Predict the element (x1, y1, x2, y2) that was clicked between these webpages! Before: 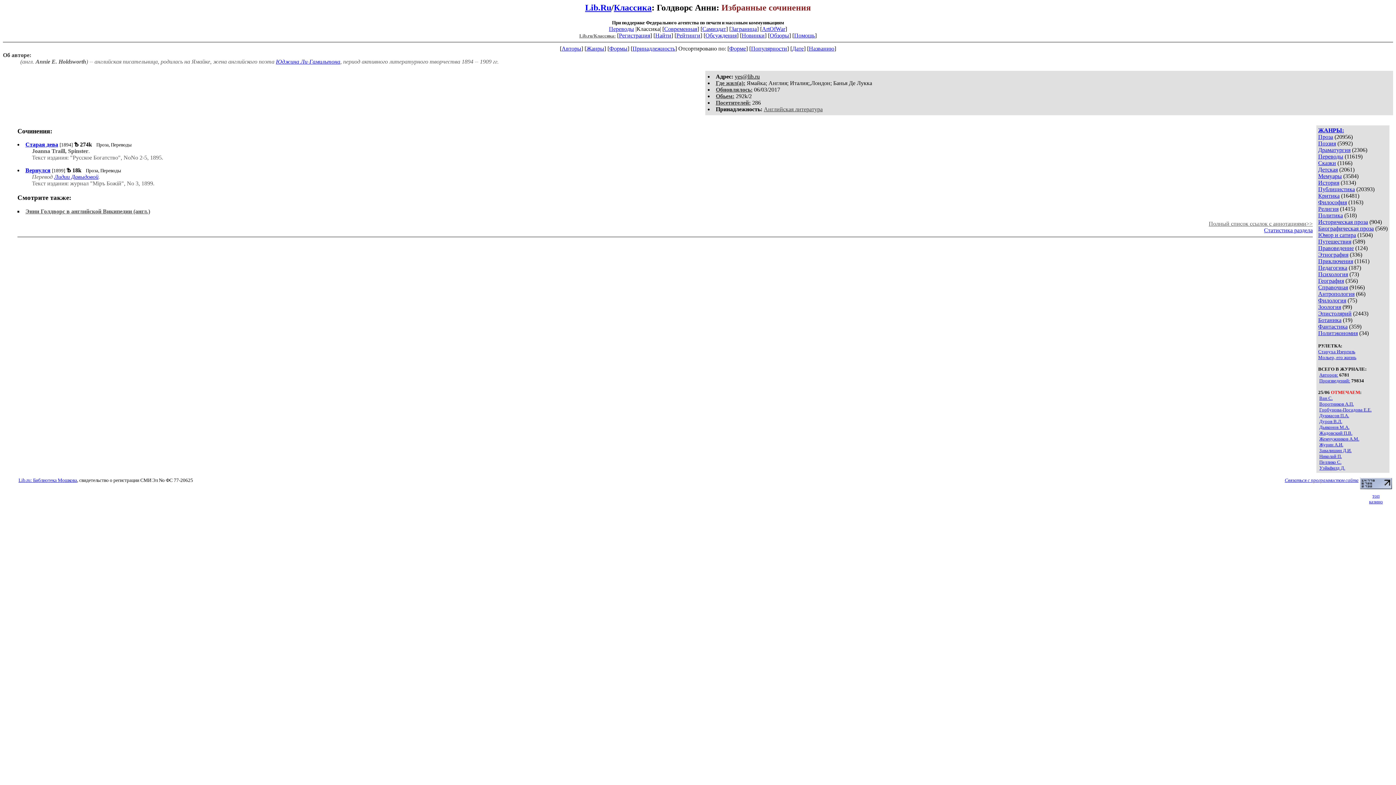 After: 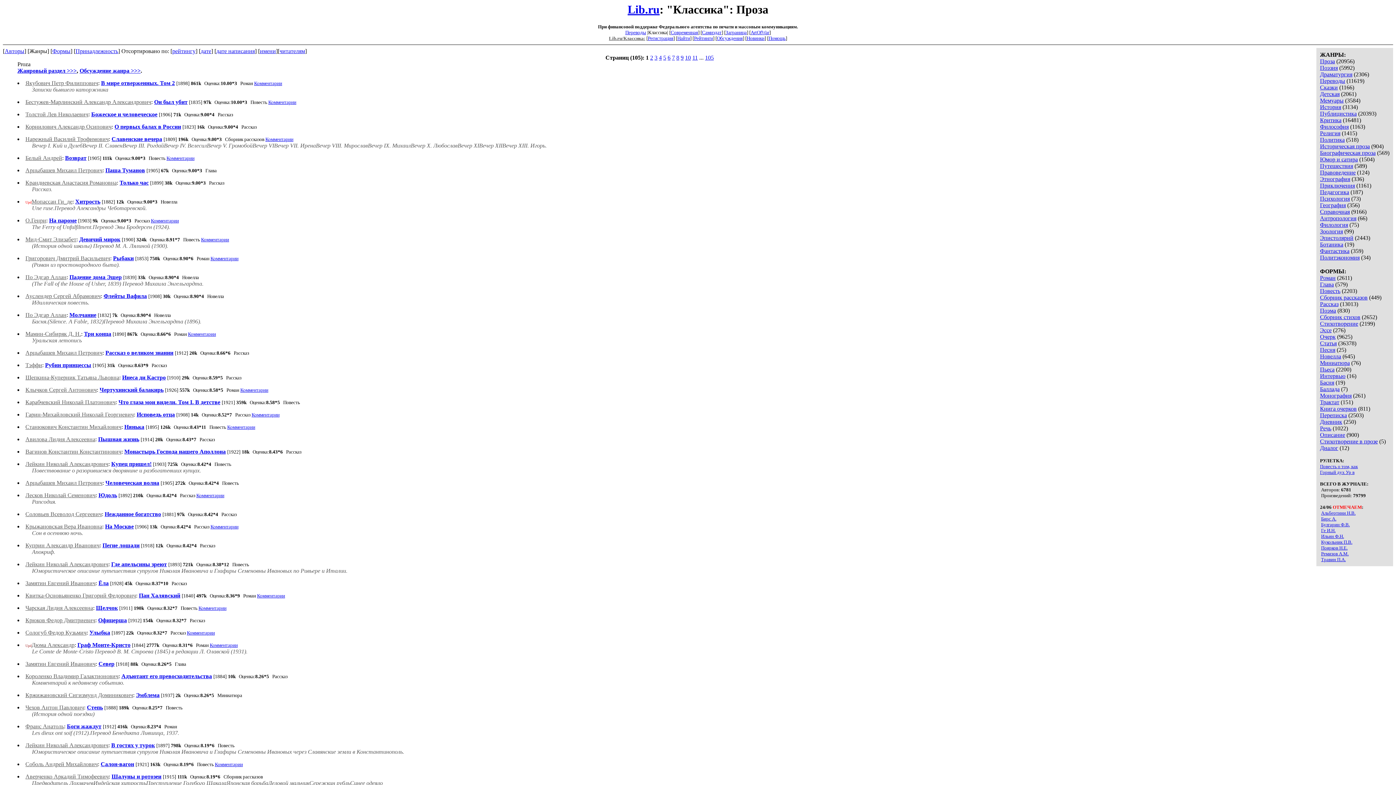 Action: label: Проза bbox: (1318, 133, 1333, 139)